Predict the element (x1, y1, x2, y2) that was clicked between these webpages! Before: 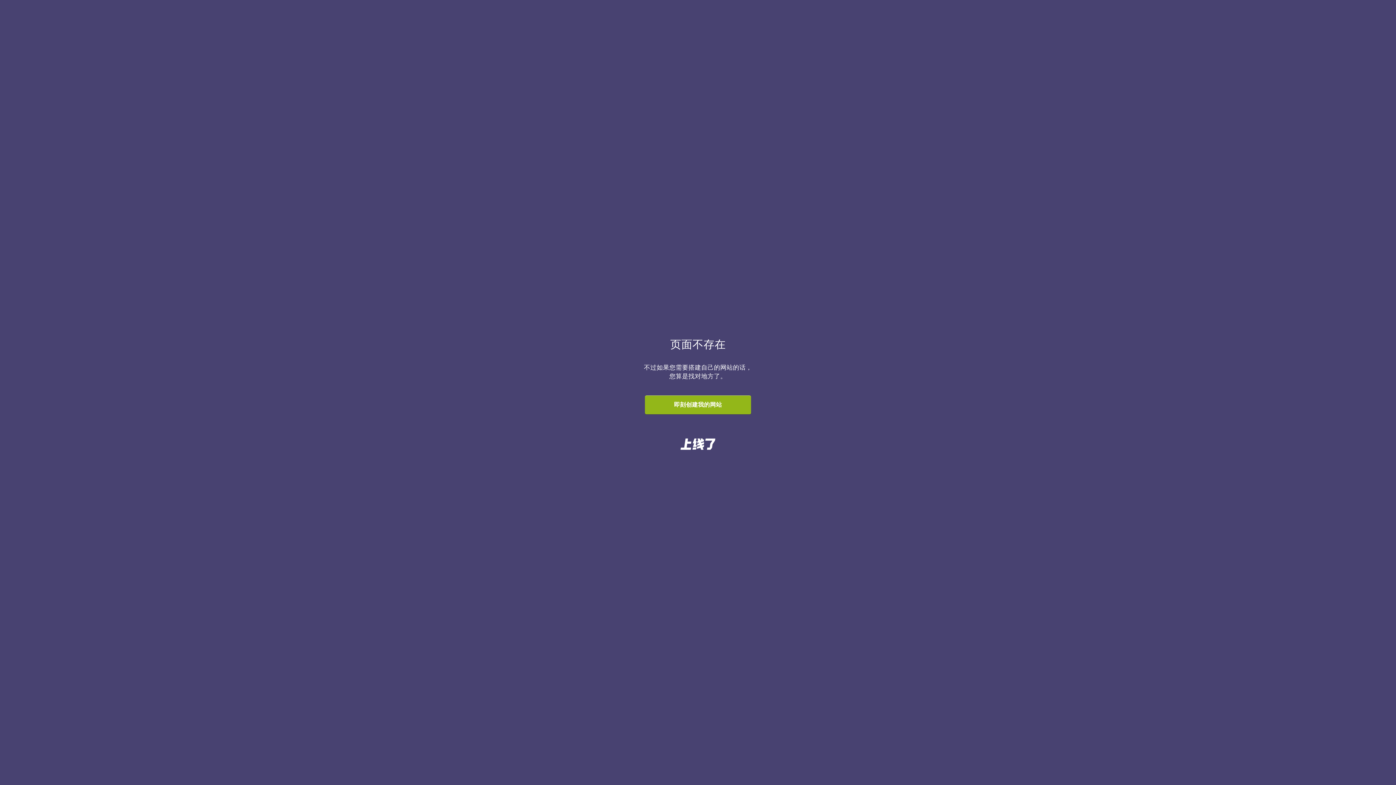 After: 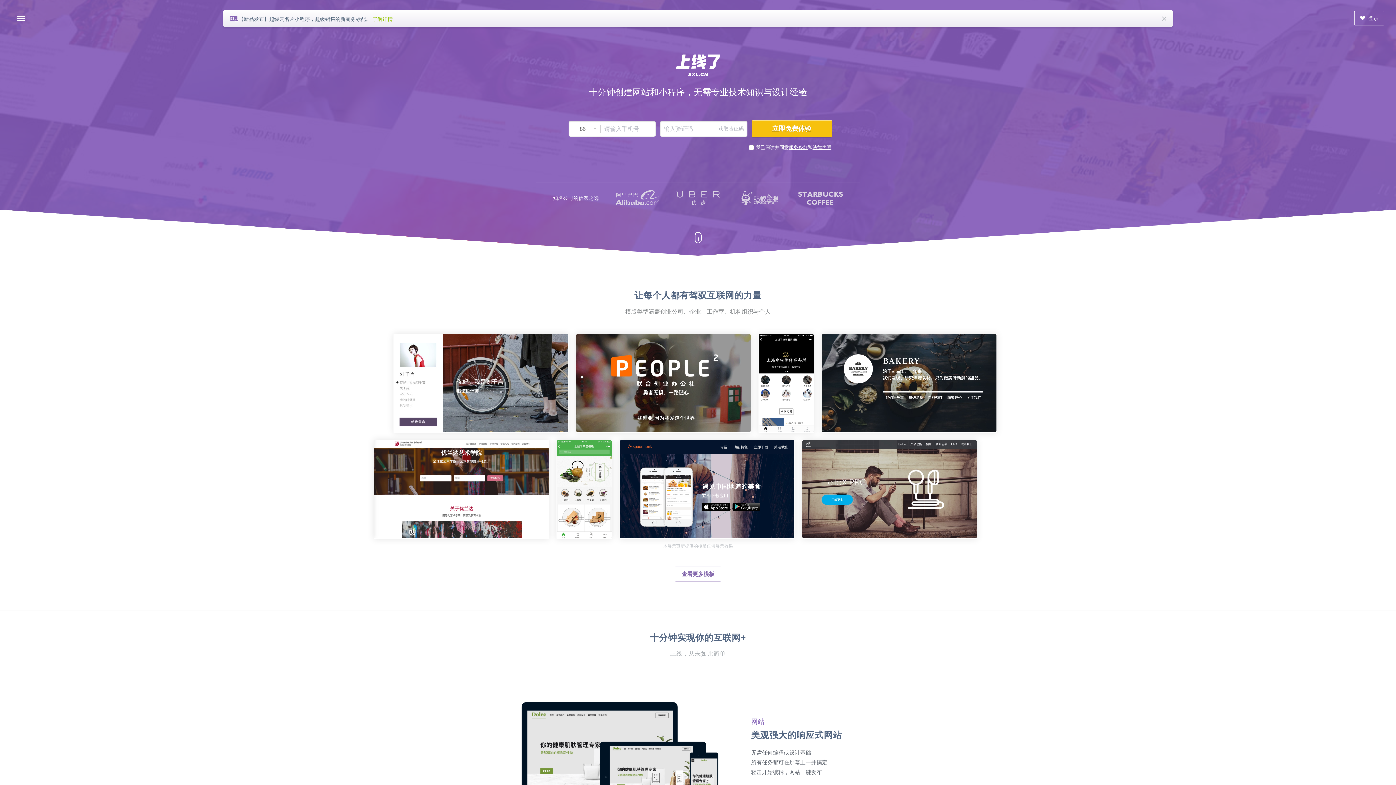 Action: label: 即刻创建我的网站 bbox: (645, 395, 751, 414)